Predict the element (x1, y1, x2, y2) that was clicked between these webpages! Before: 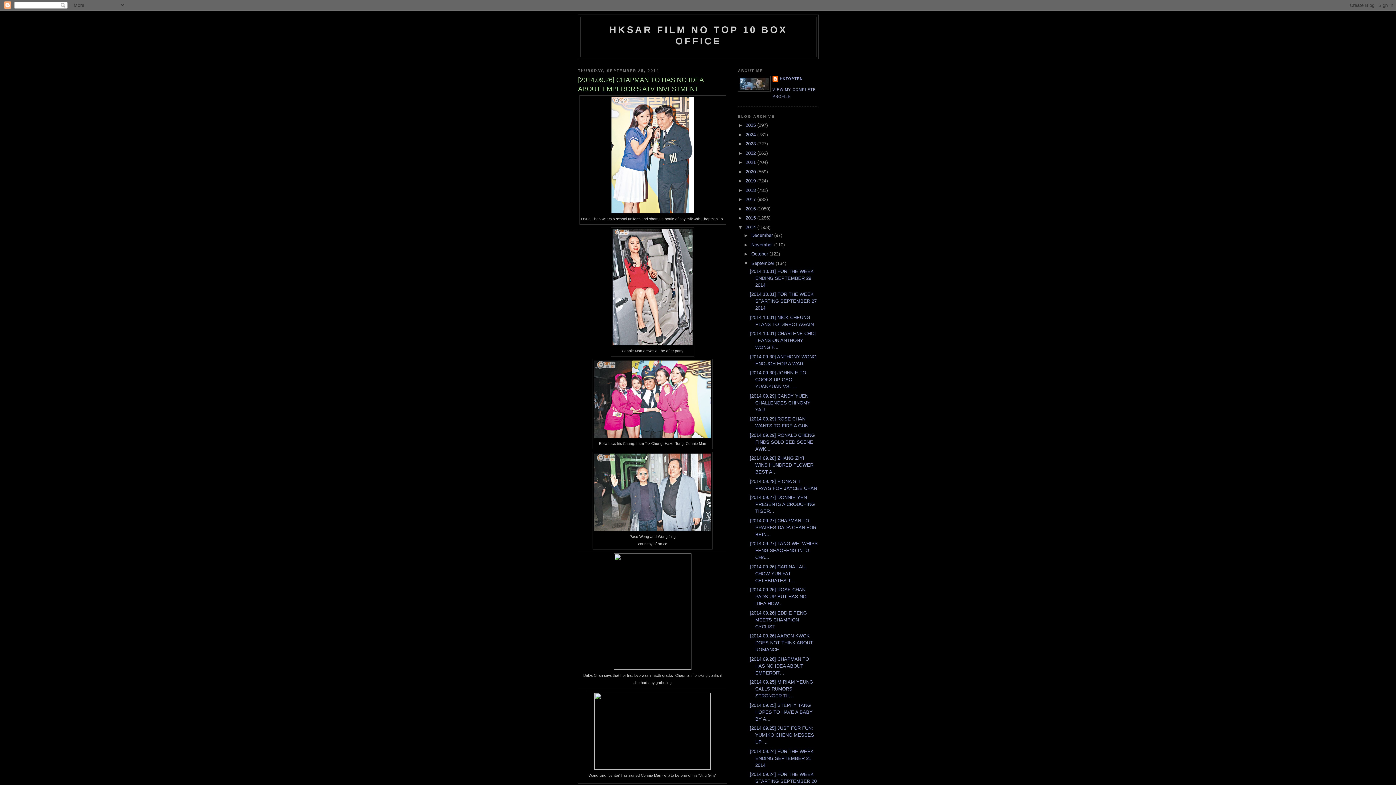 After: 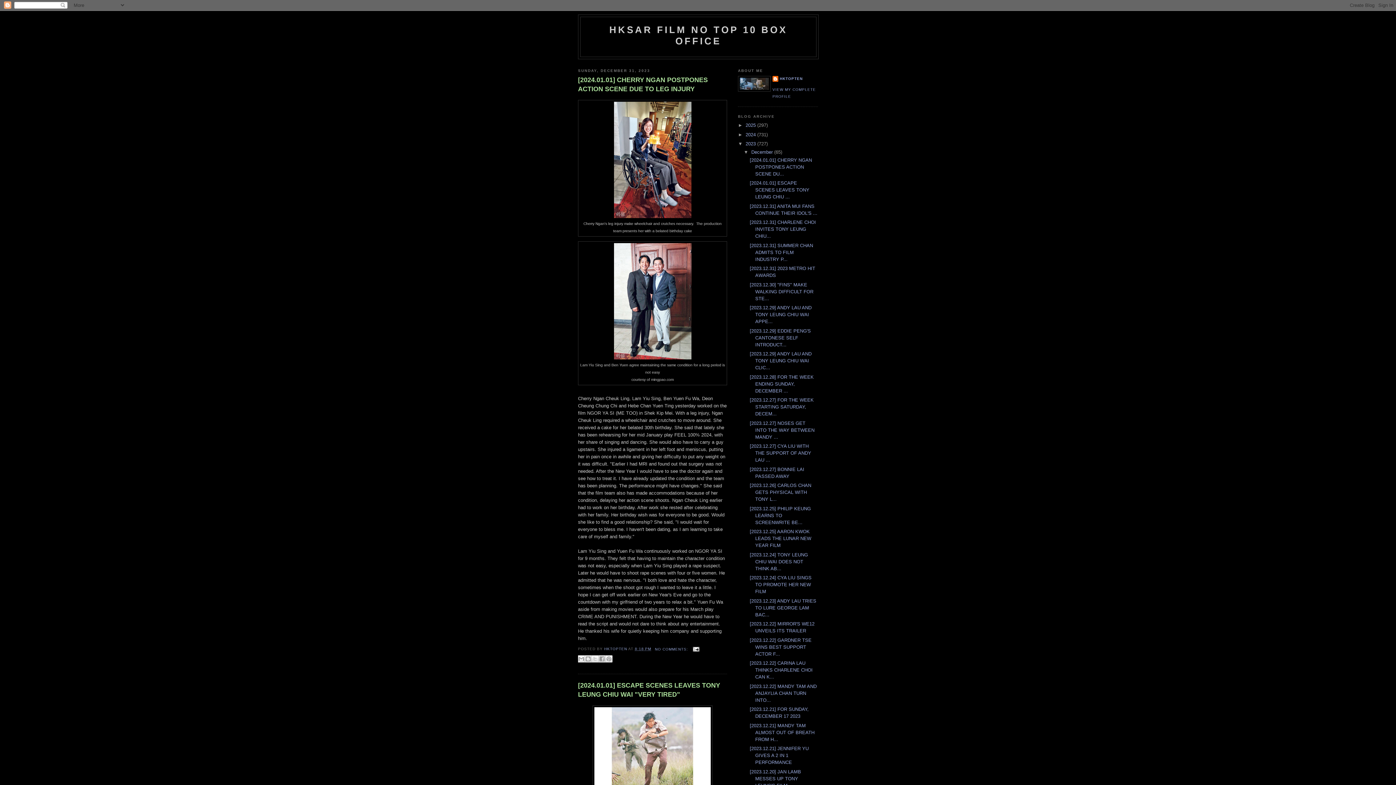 Action: bbox: (745, 141, 757, 146) label: 2023 